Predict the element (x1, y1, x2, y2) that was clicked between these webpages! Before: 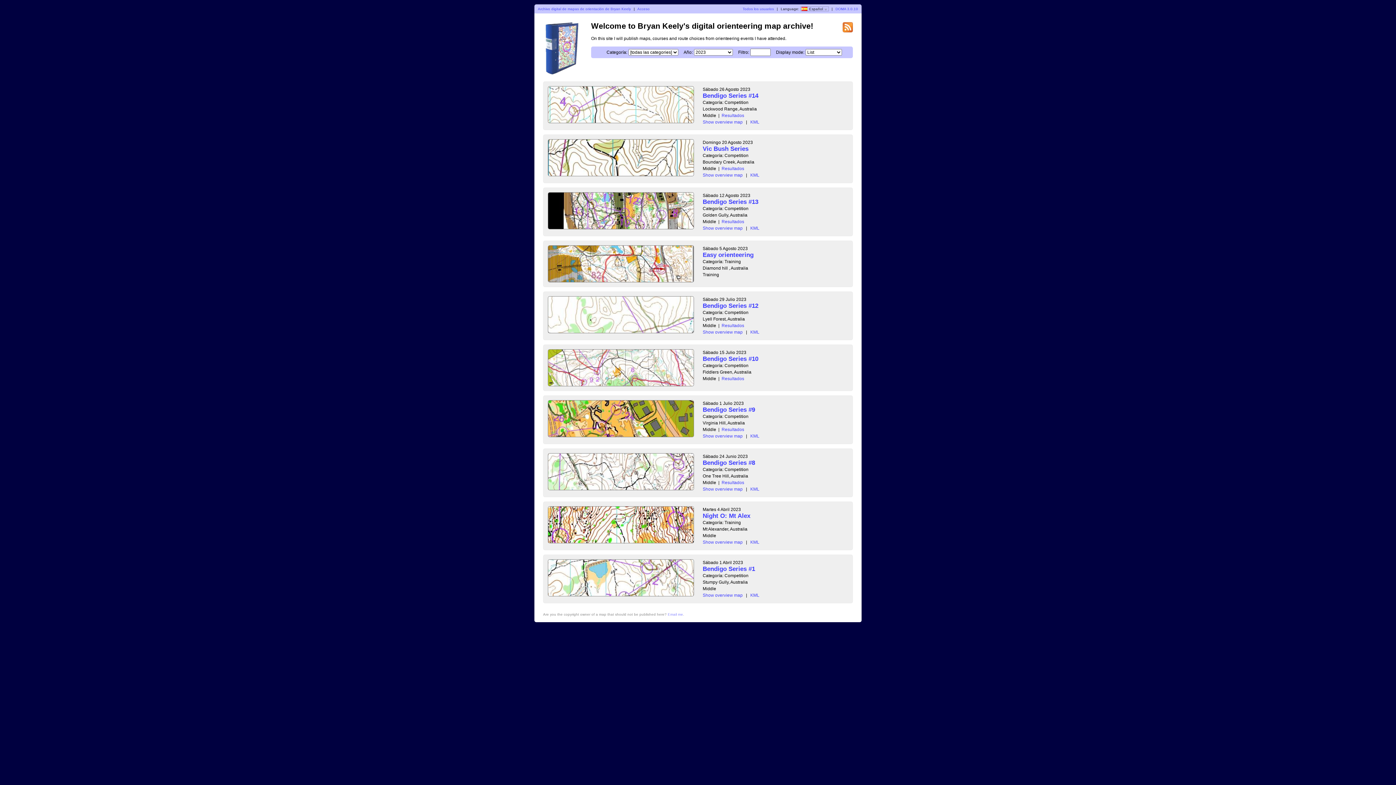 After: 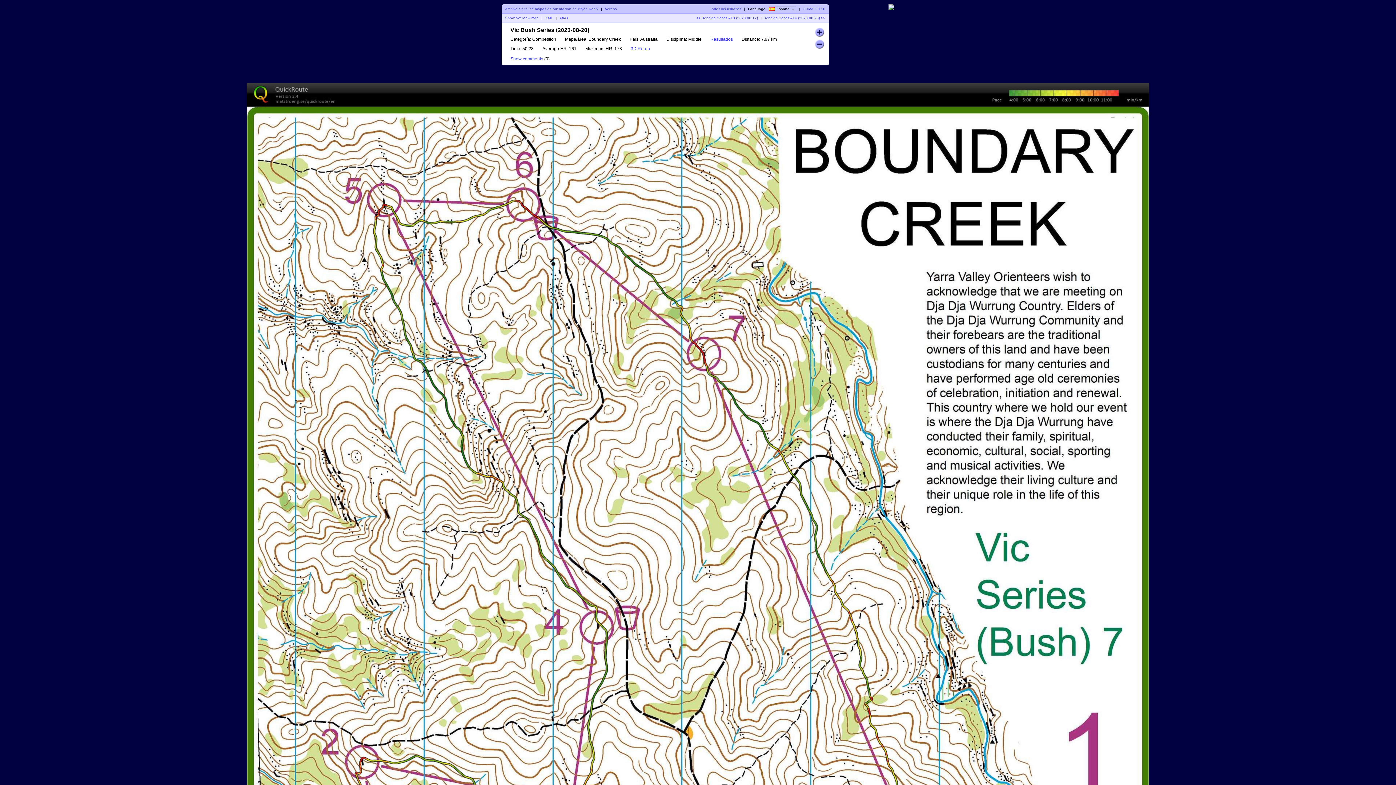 Action: bbox: (548, 139, 694, 176)